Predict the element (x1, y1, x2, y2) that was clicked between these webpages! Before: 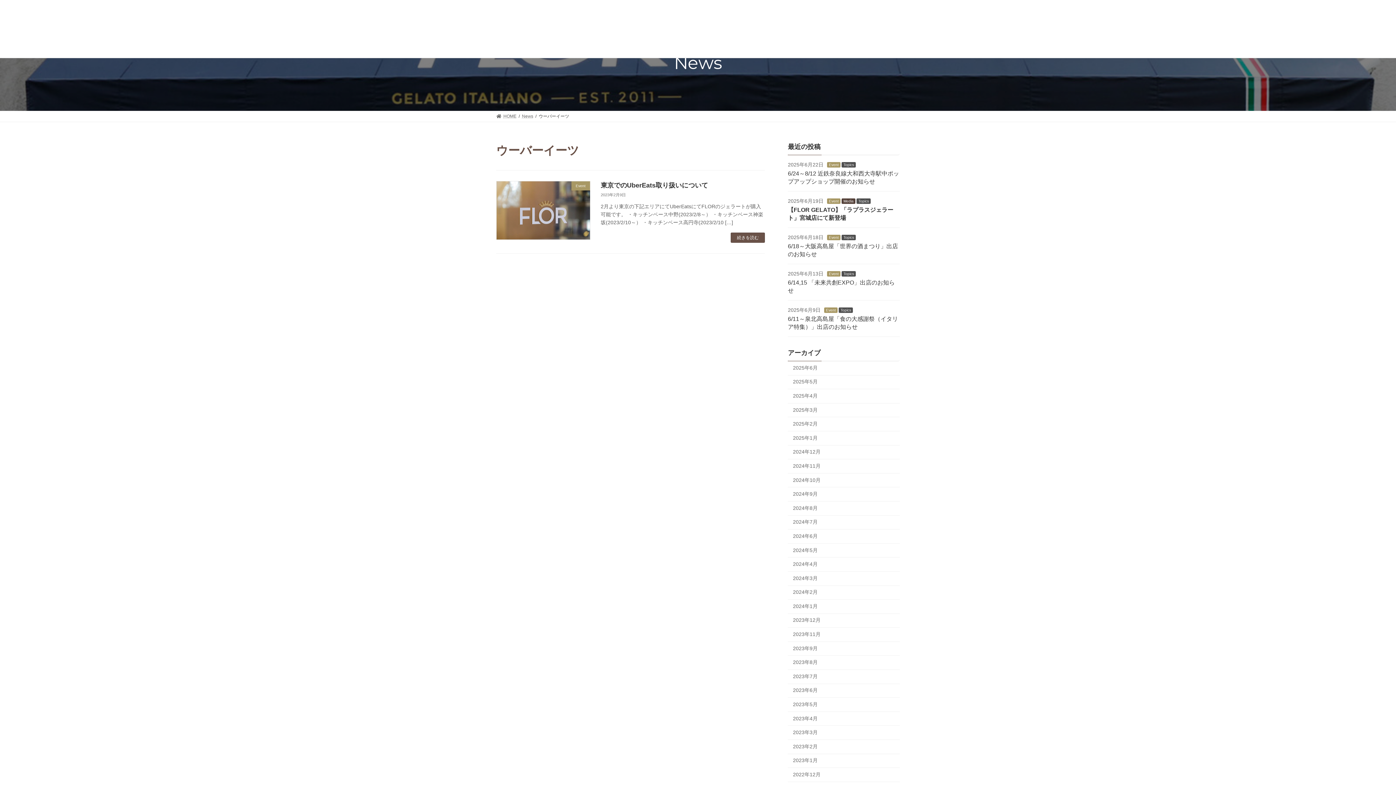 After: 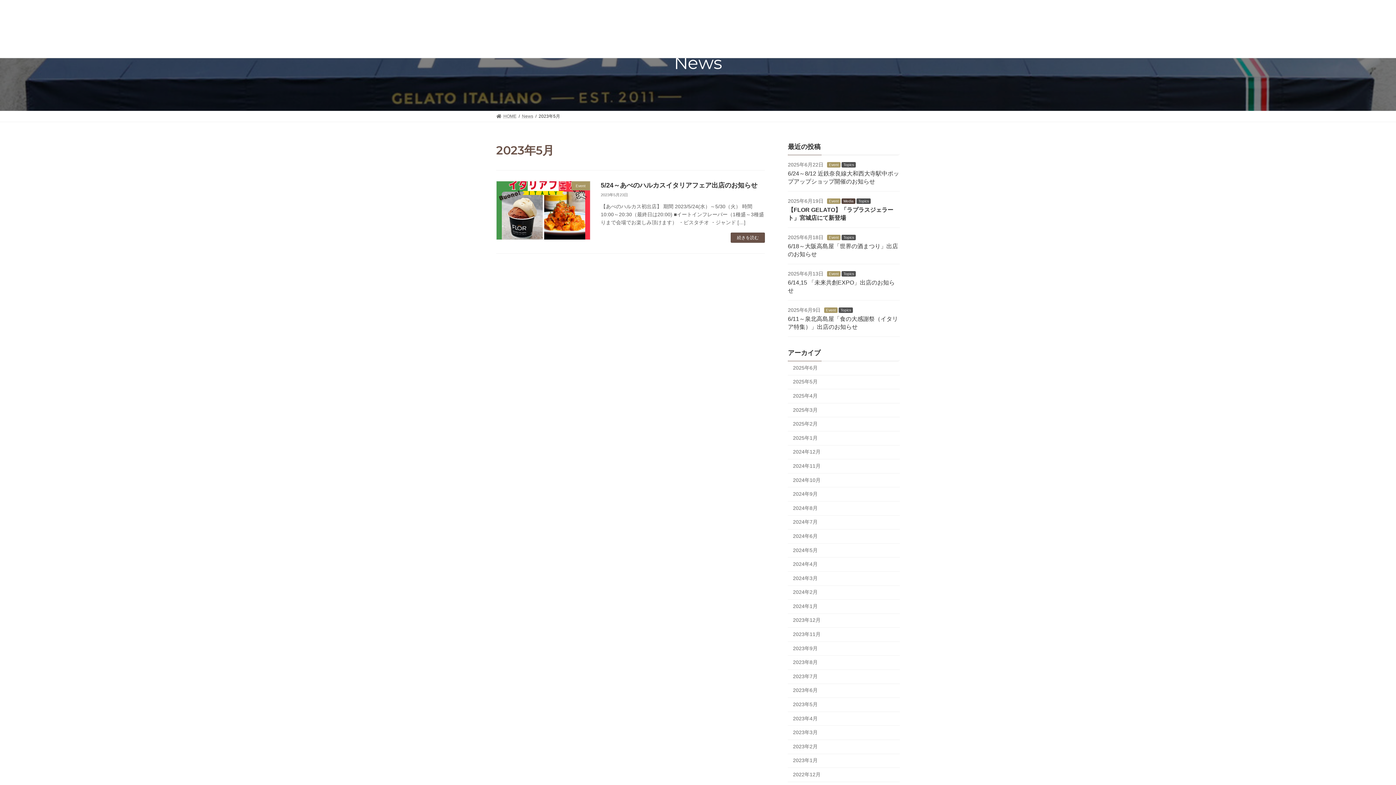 Action: bbox: (788, 698, 900, 712) label: 2023年5月